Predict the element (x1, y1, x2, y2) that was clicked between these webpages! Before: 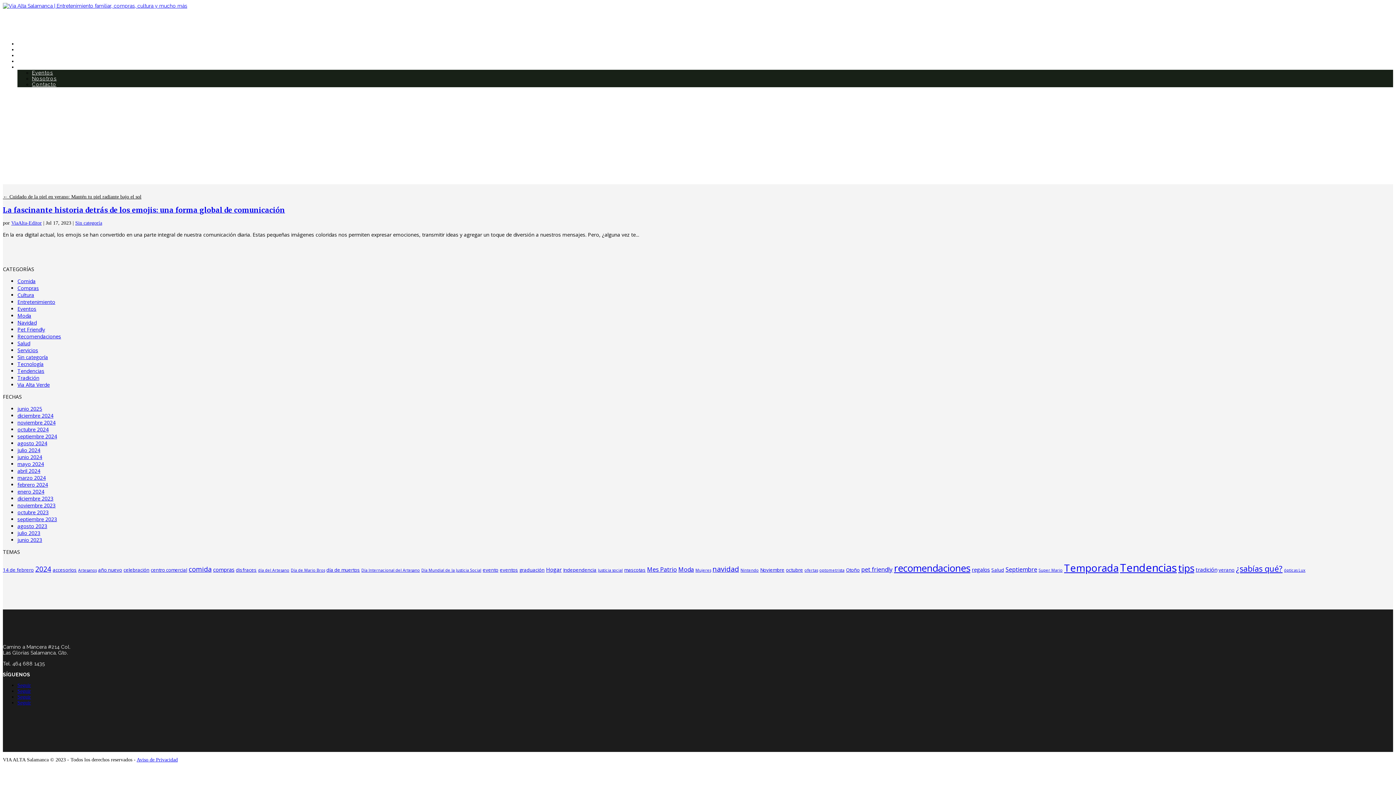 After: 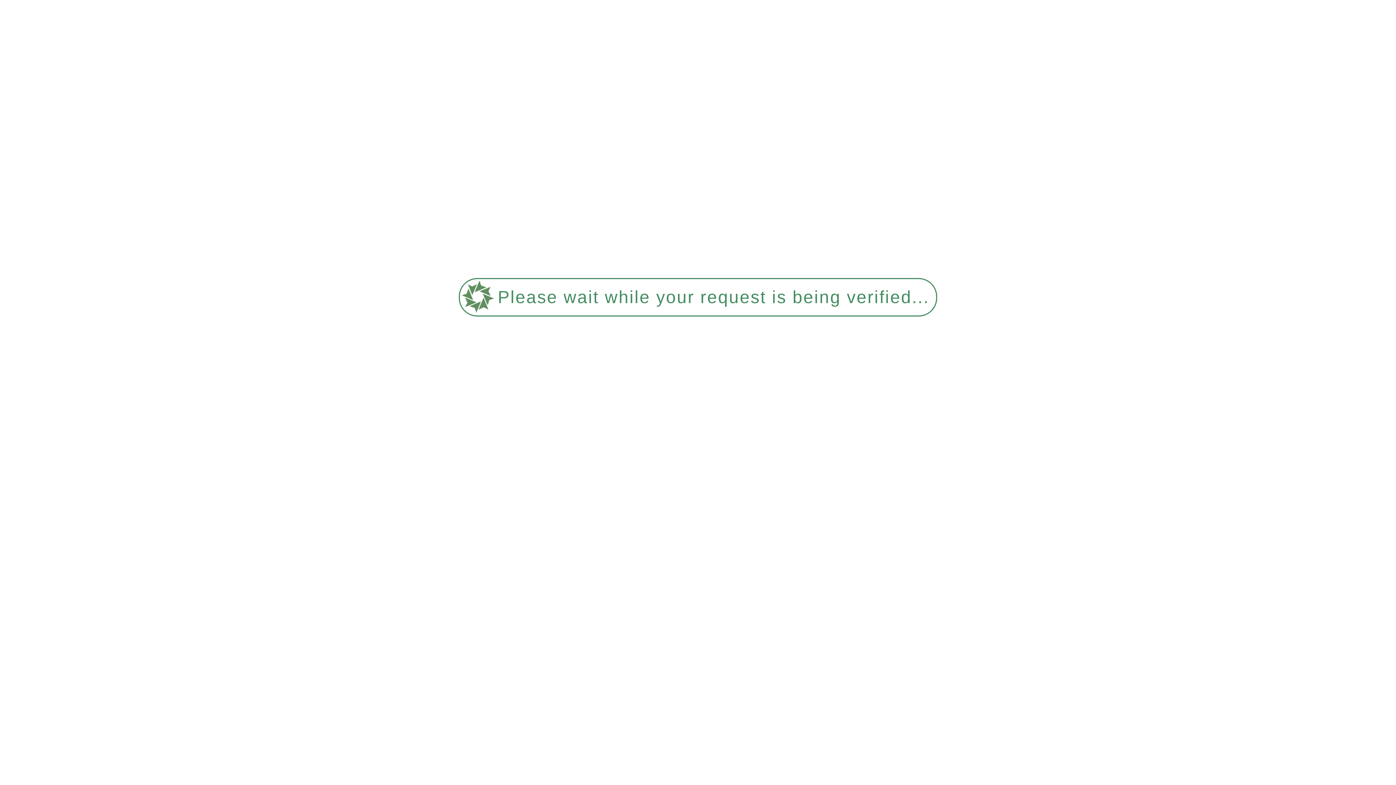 Action: bbox: (188, 565, 211, 573) label: comida (6 elementos)